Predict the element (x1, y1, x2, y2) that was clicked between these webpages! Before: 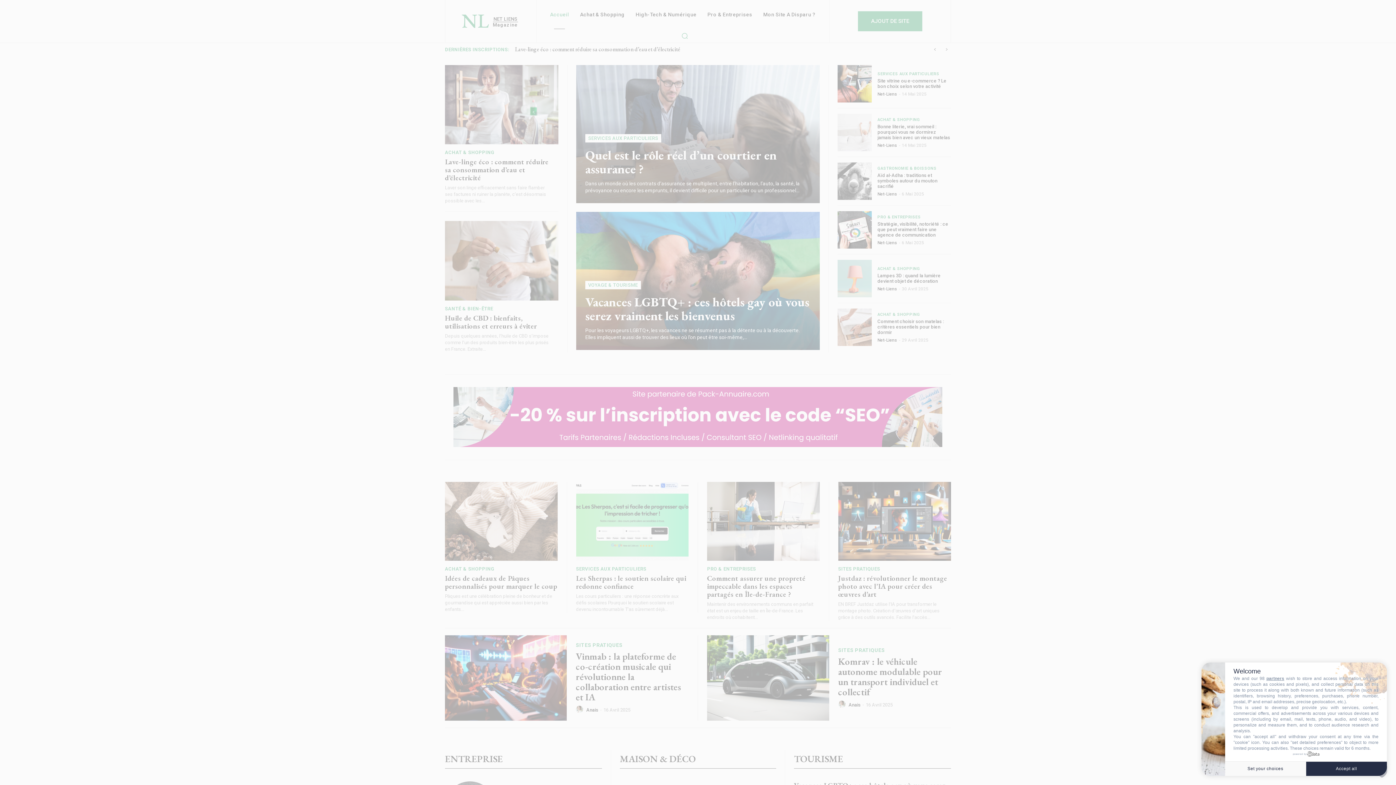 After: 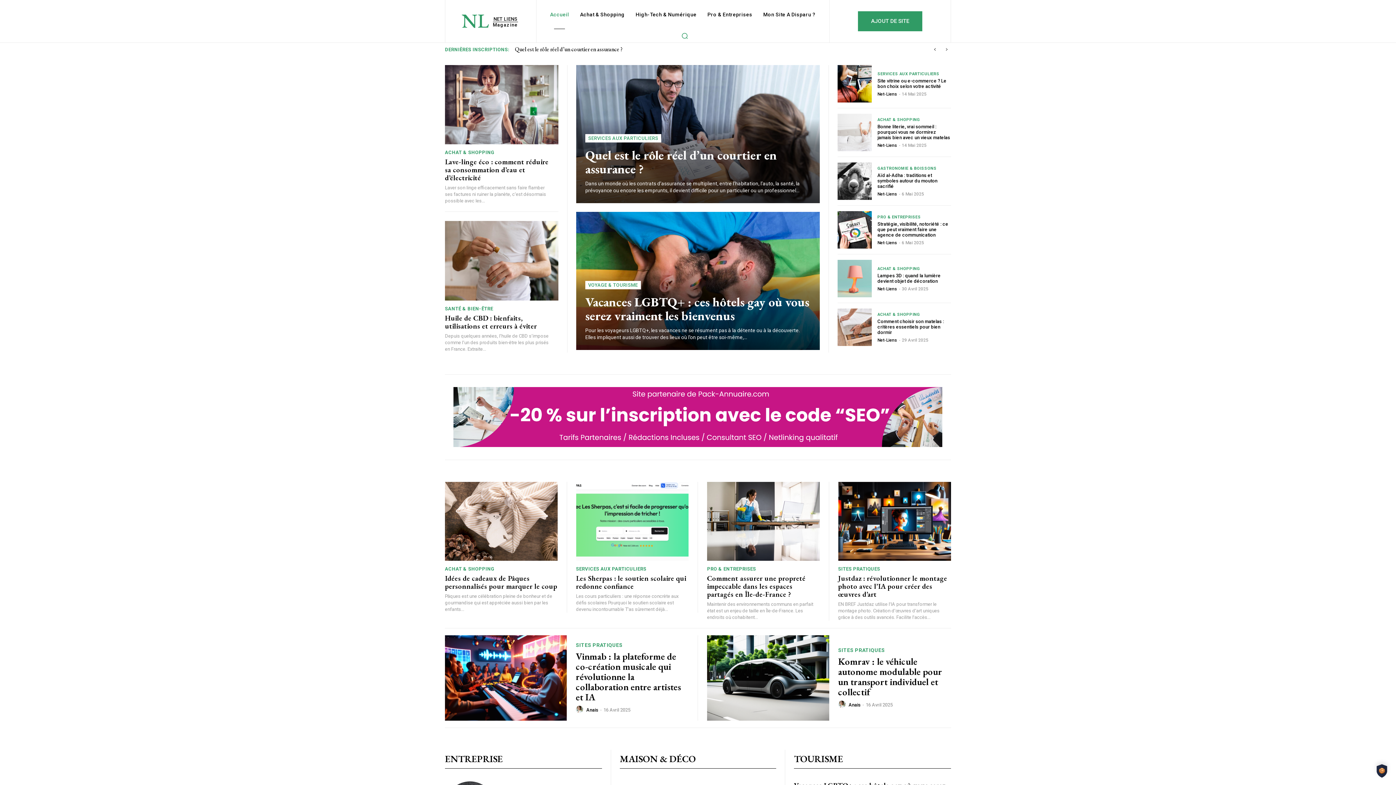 Action: bbox: (1306, 761, 1387, 776) label: Accept all